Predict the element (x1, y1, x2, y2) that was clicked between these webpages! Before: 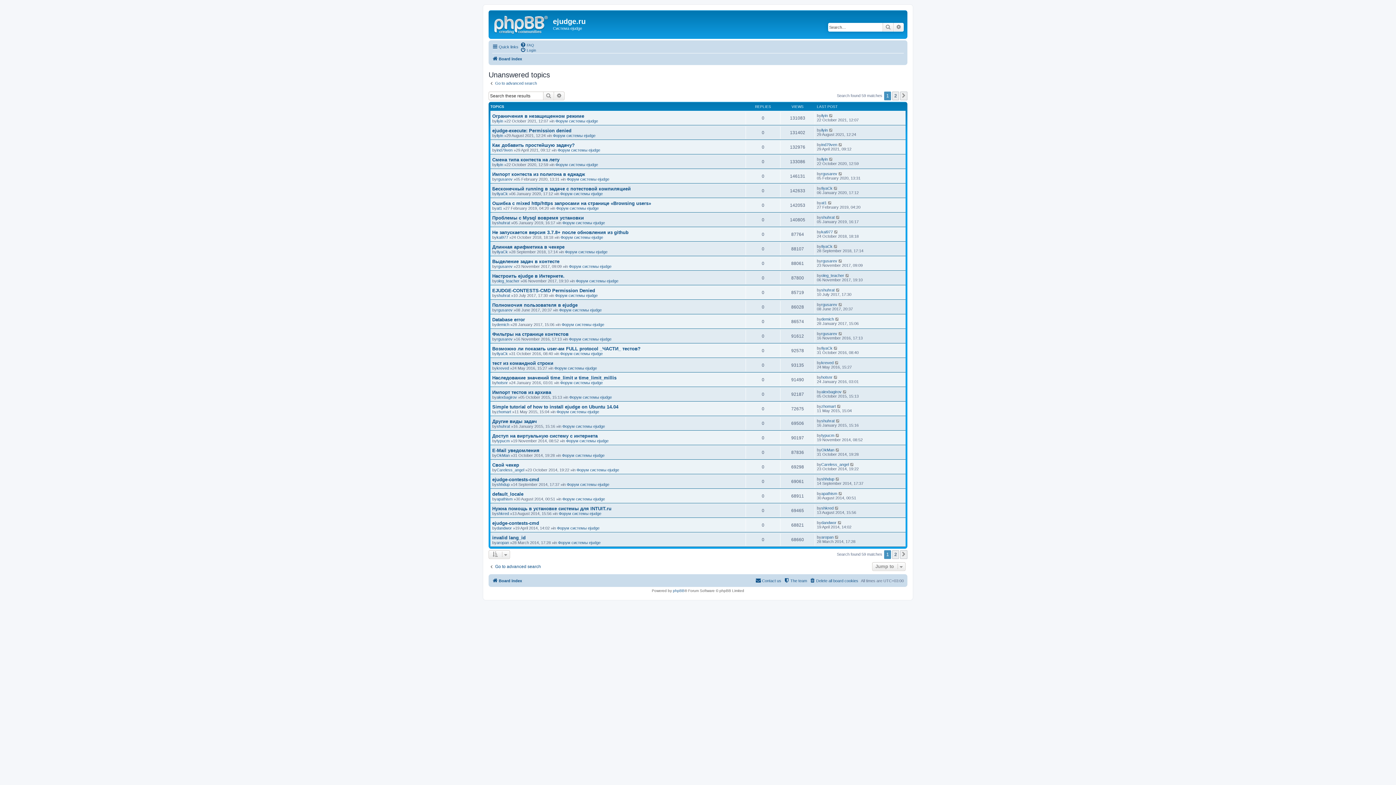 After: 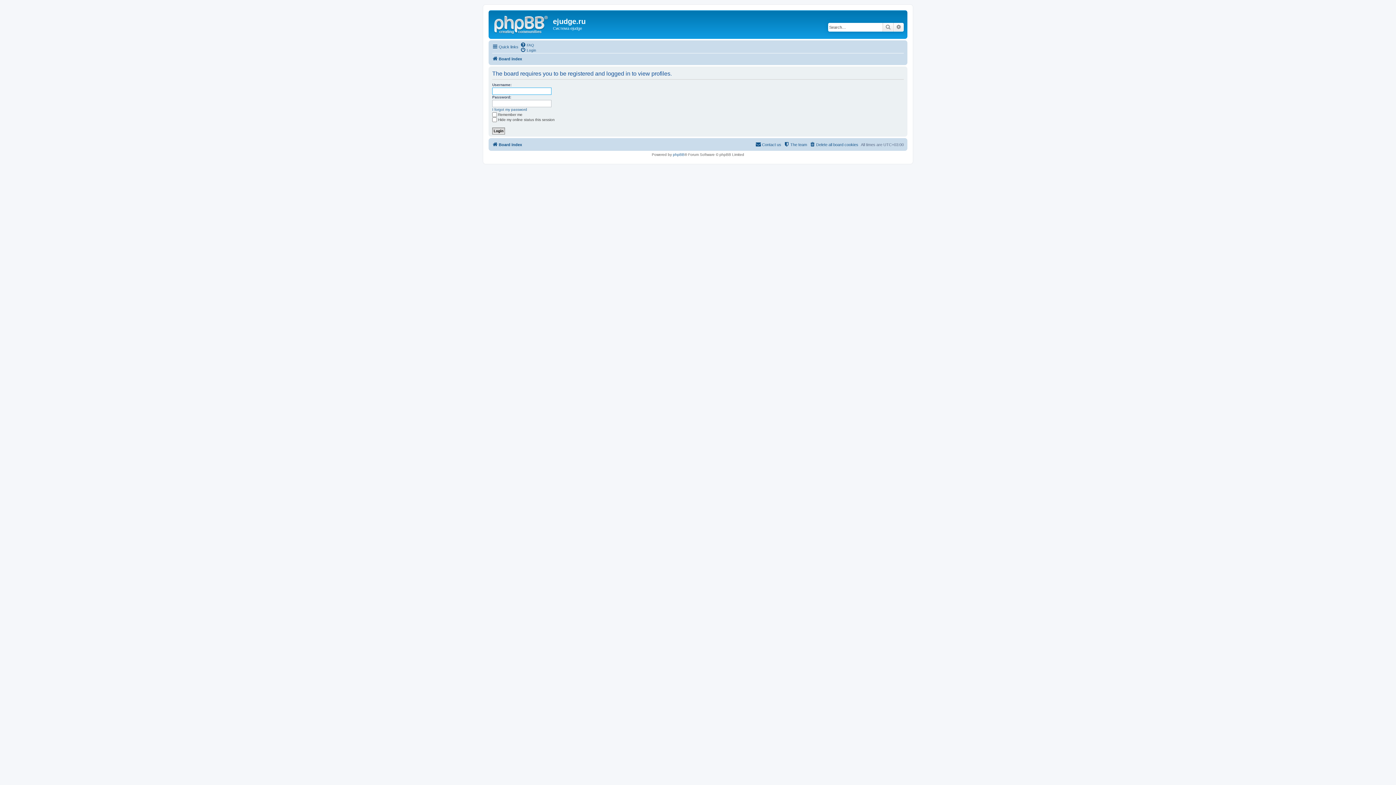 Action: label: kai977 bbox: (821, 229, 833, 234)